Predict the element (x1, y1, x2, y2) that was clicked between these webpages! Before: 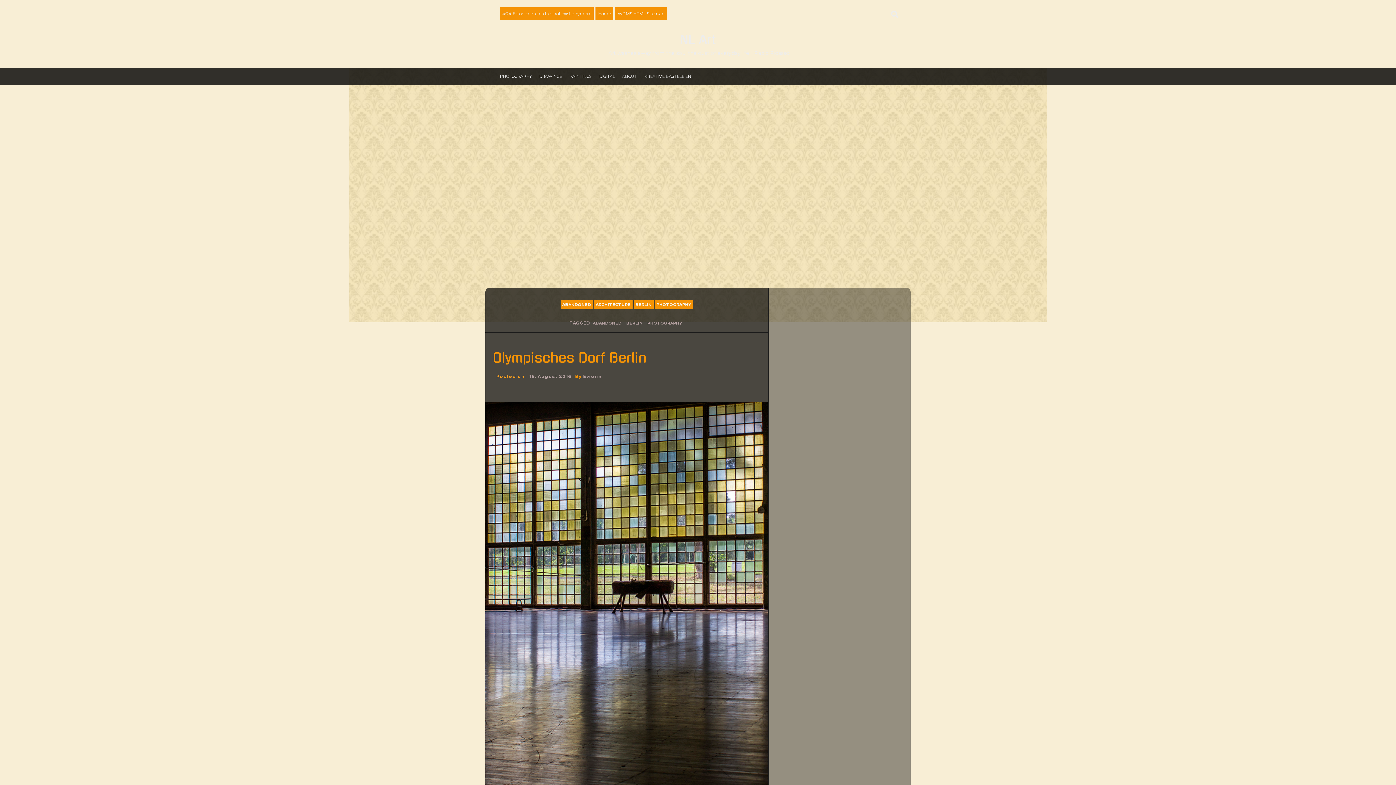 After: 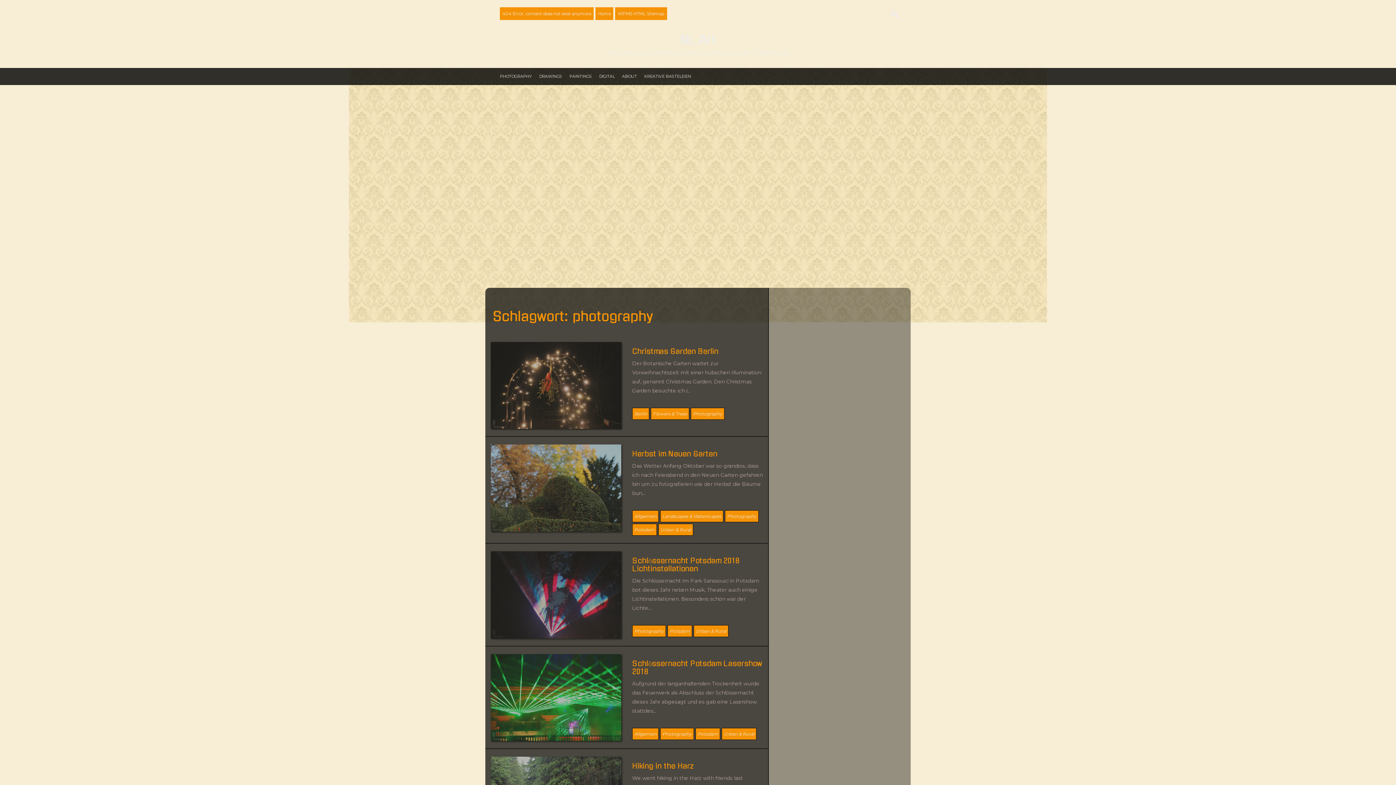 Action: label: PHOTOGRAPHY bbox: (645, 318, 684, 327)